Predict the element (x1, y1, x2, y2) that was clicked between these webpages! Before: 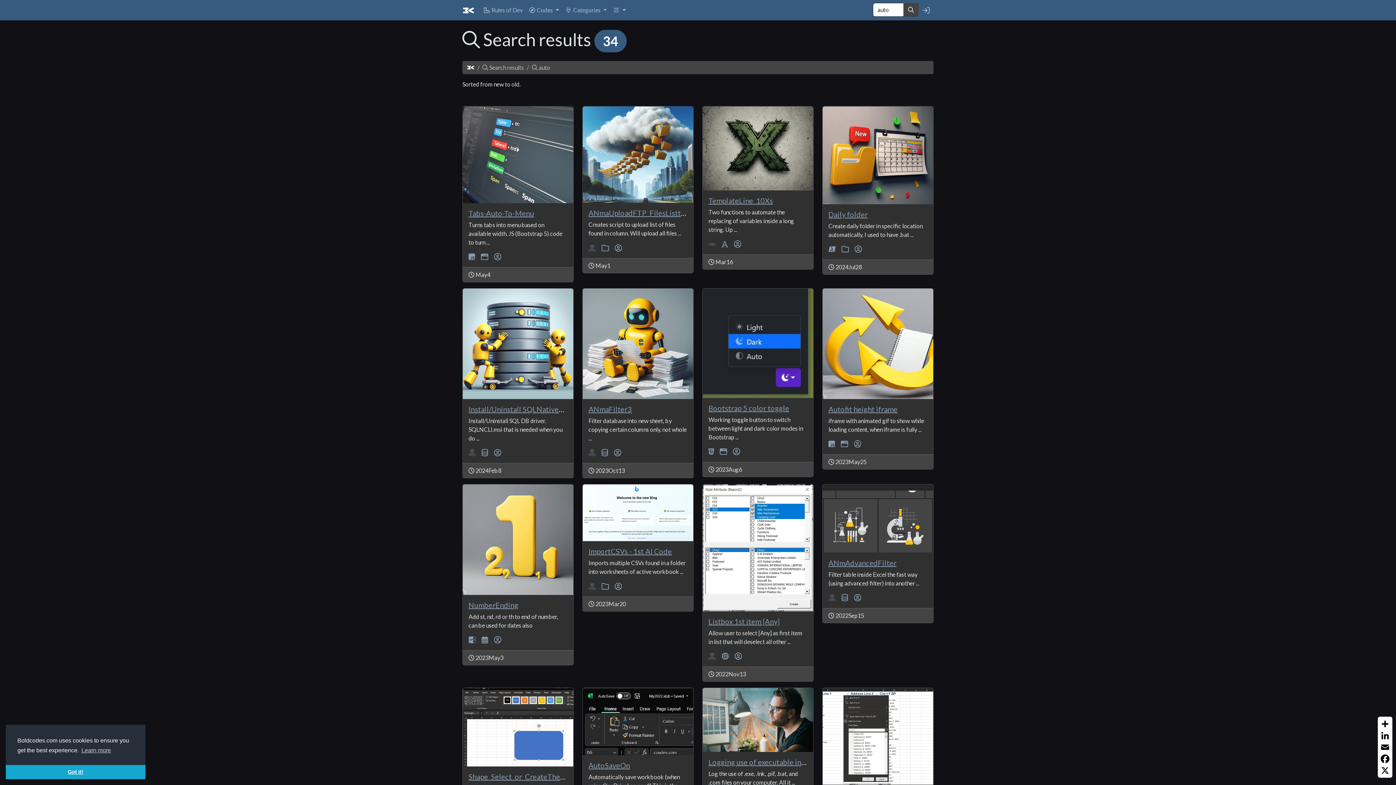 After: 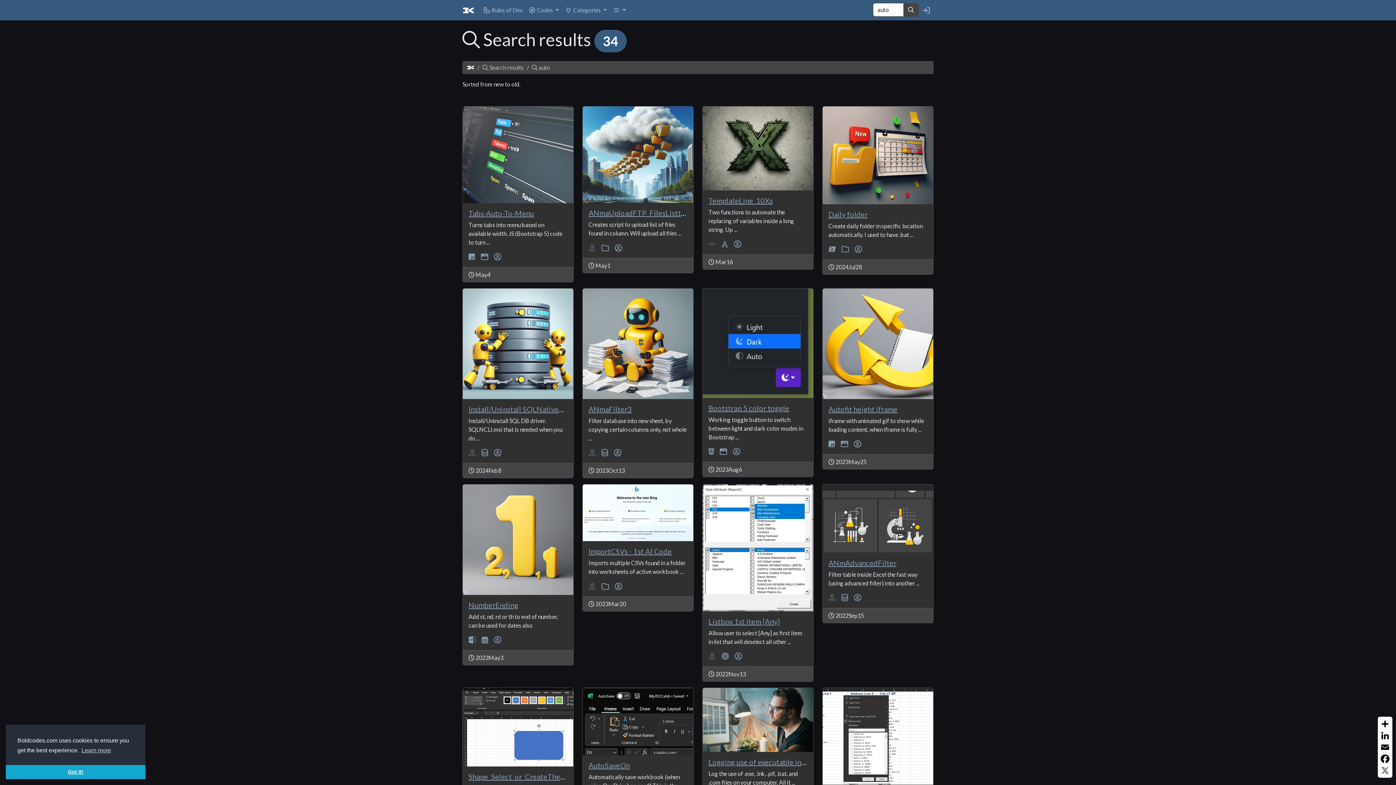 Action: label: X bbox: (1379, 765, 1391, 776)